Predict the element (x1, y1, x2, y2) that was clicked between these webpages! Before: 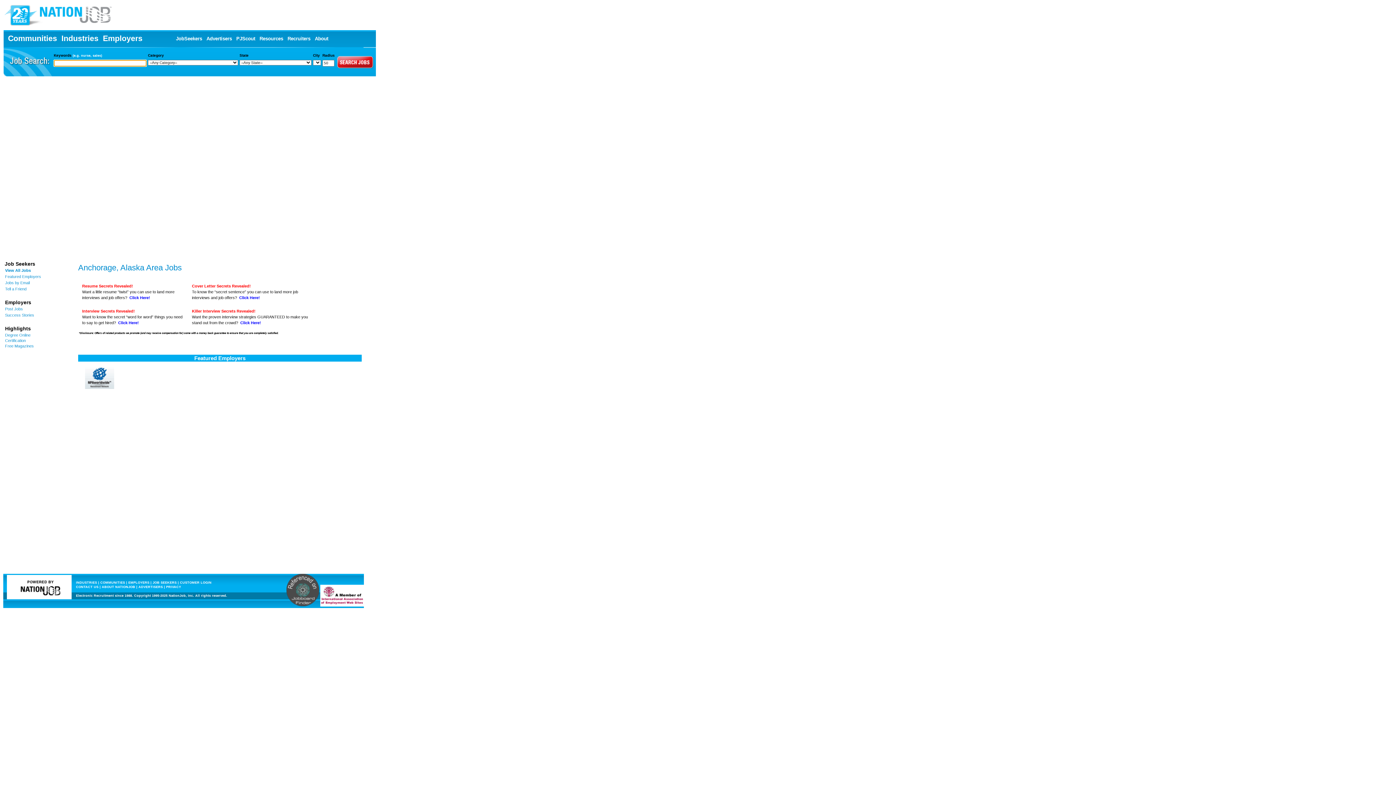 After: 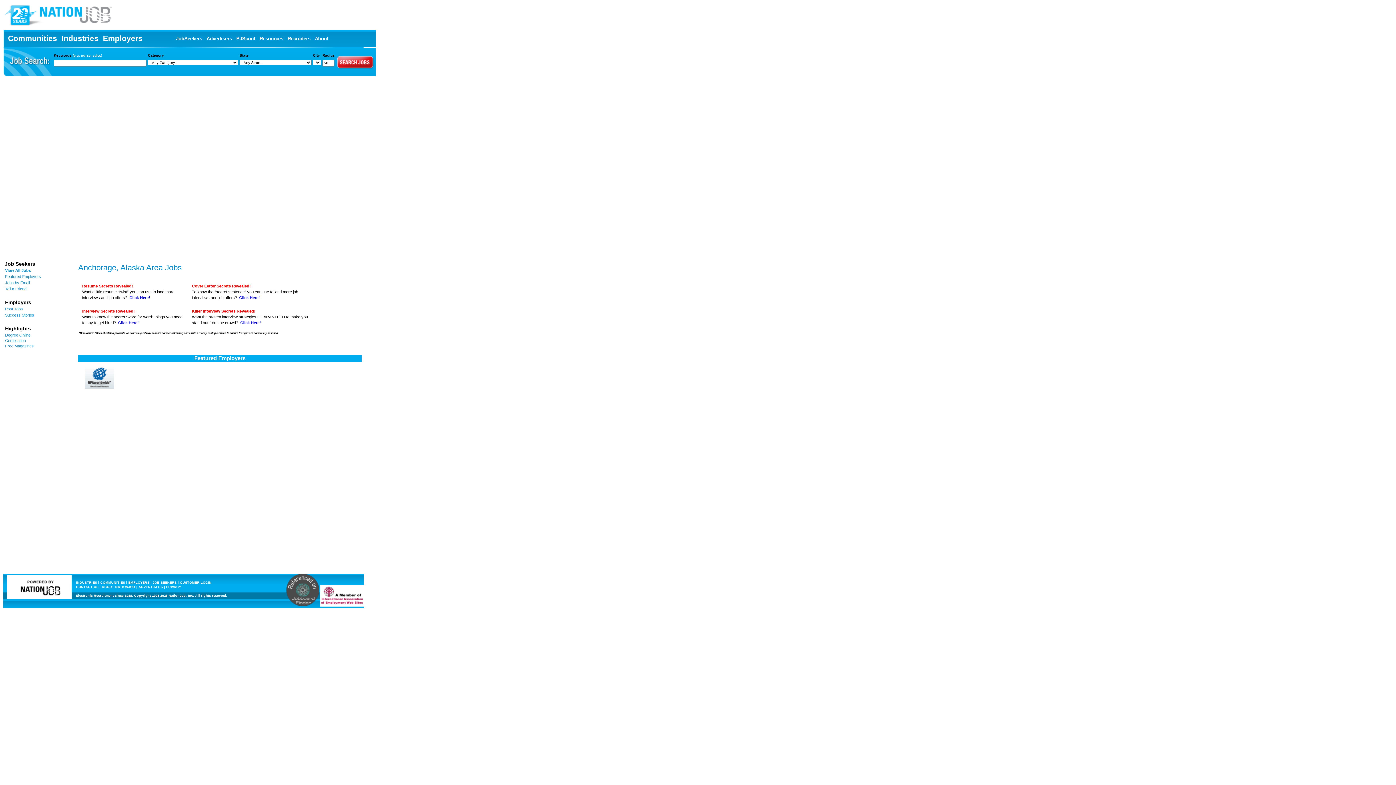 Action: bbox: (192, 309, 255, 313) label: Killer Interview Secrets Revealed!